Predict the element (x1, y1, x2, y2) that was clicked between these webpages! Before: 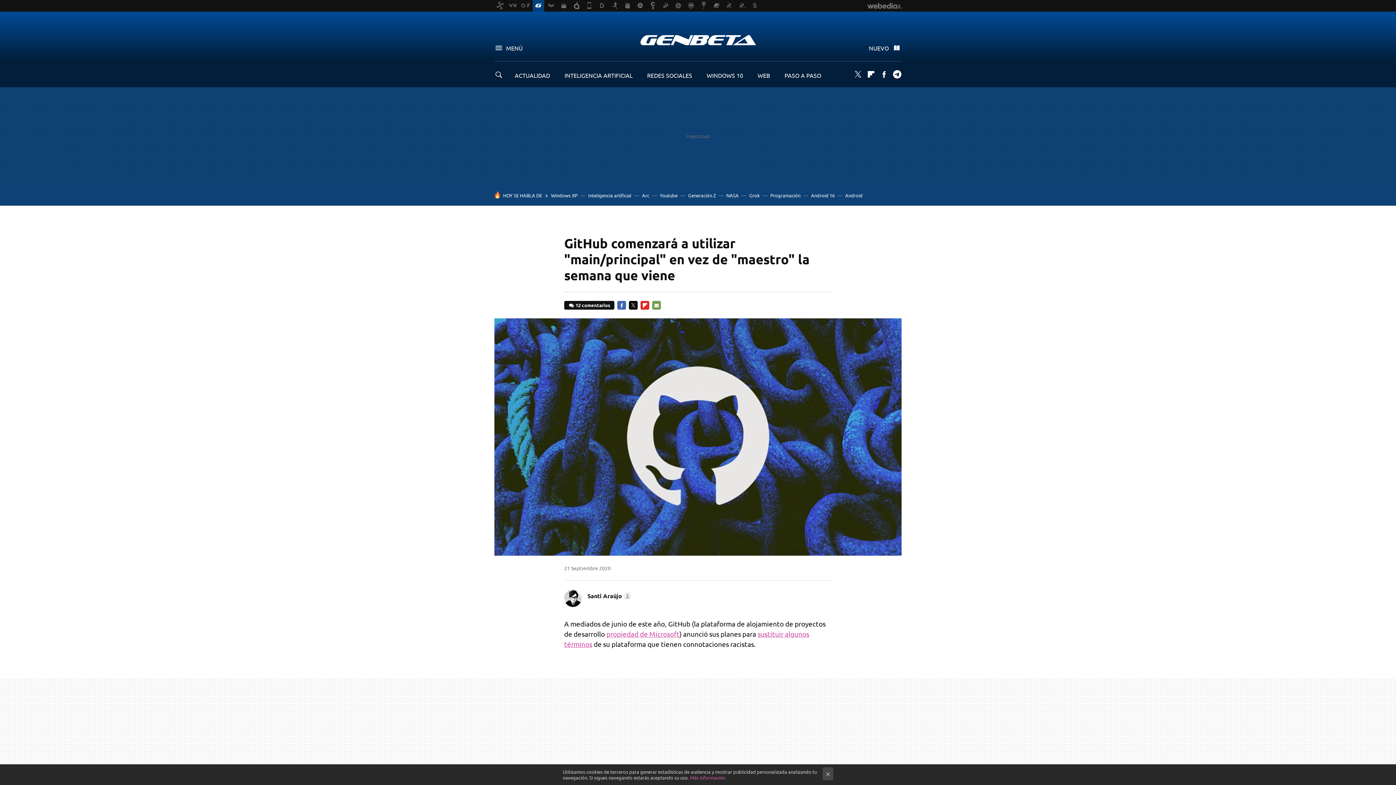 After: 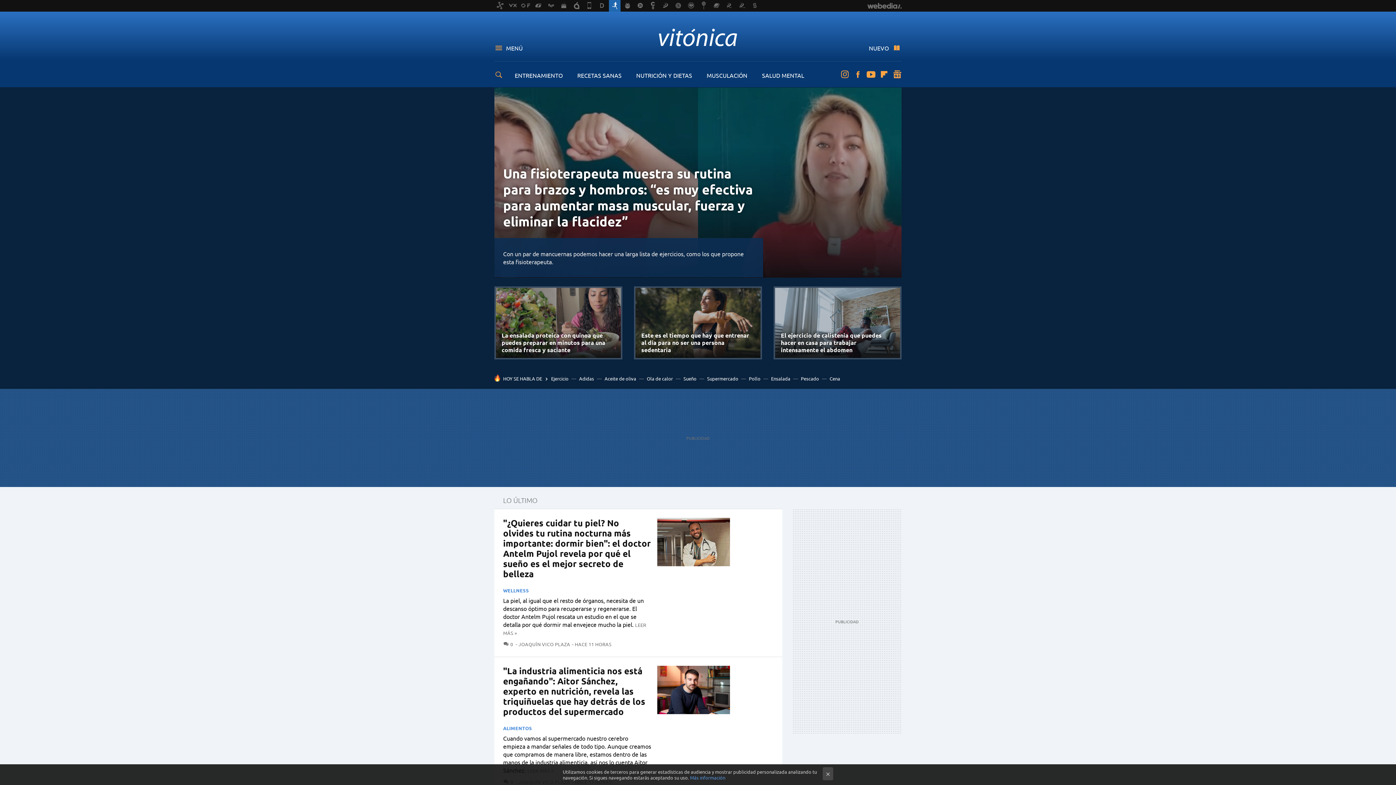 Action: bbox: (609, 0, 620, 11)